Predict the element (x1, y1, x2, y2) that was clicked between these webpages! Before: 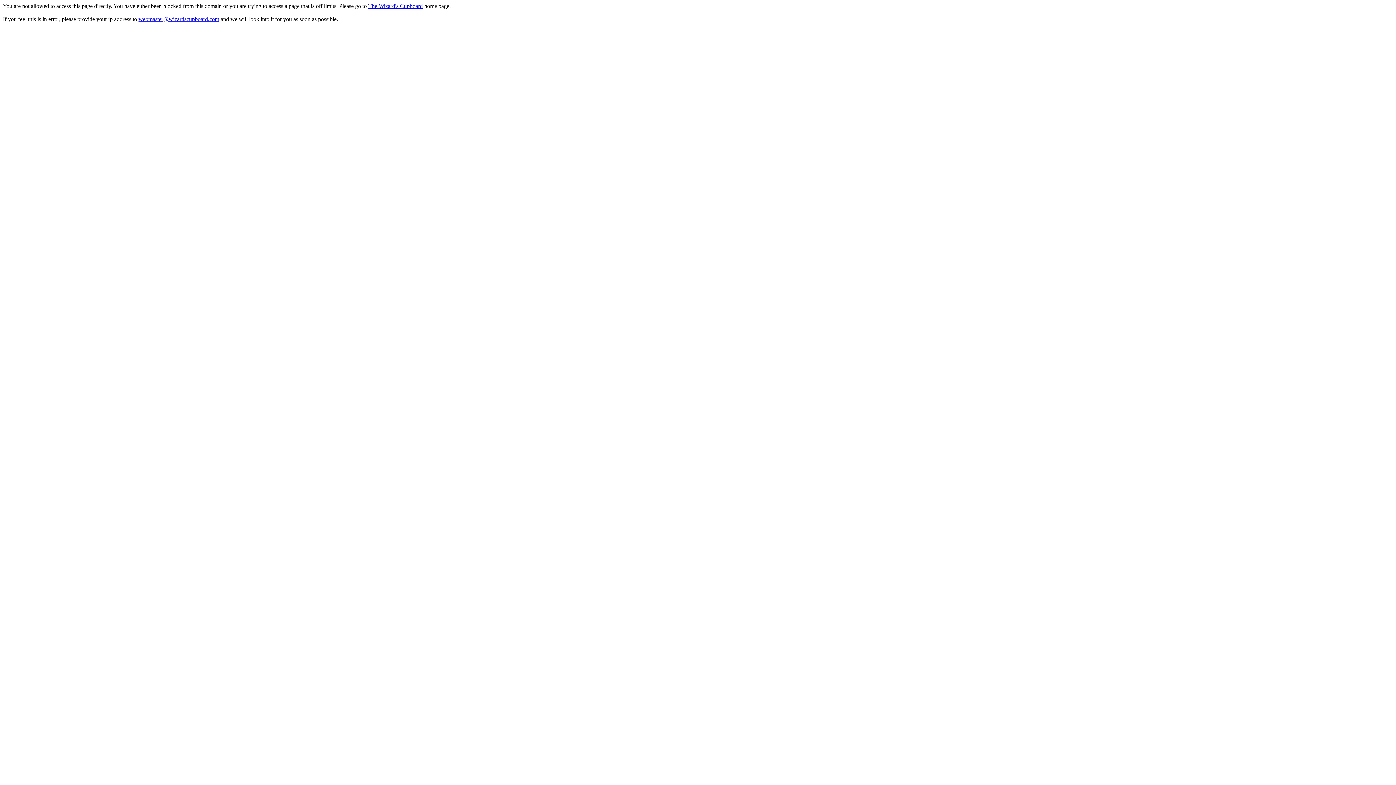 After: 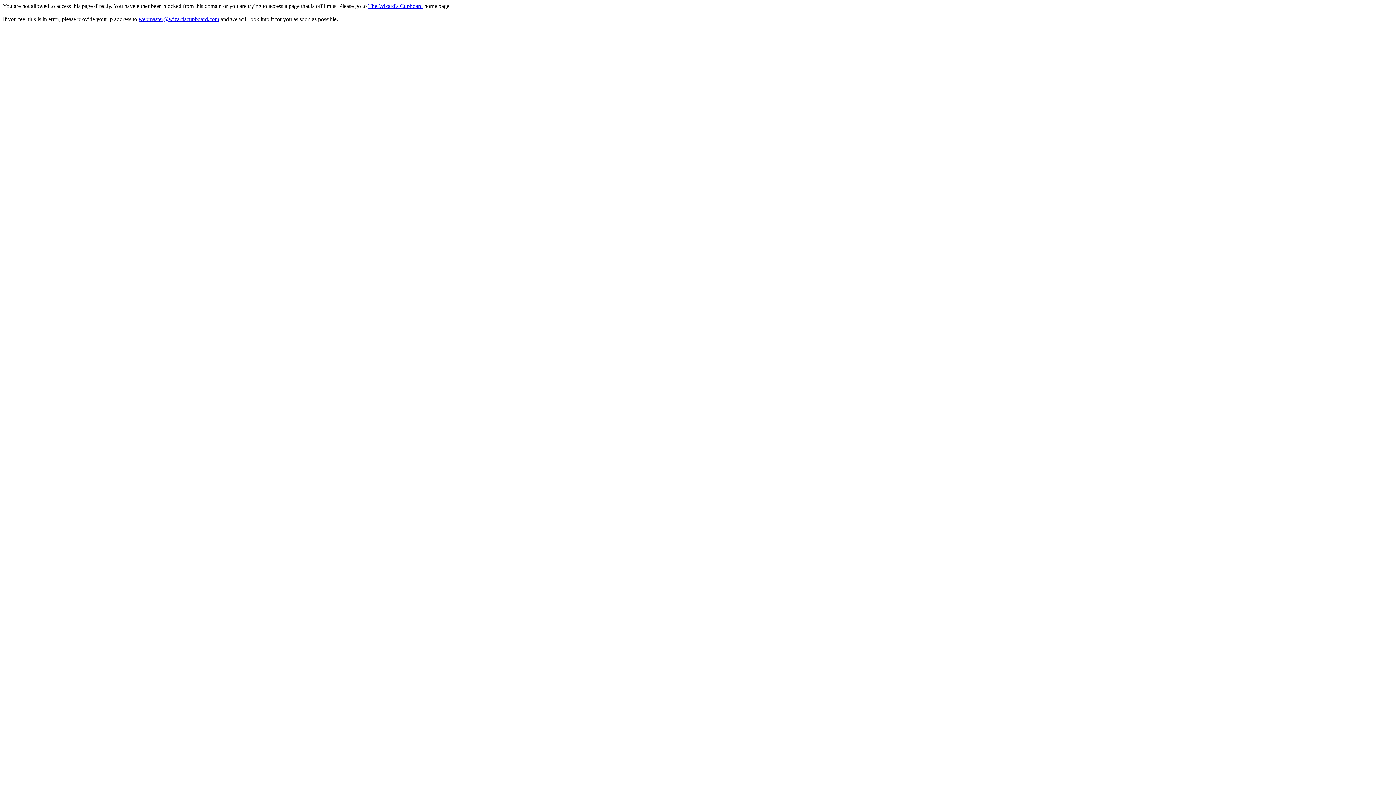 Action: bbox: (368, 2, 422, 9) label: The Wizard's Cupboard